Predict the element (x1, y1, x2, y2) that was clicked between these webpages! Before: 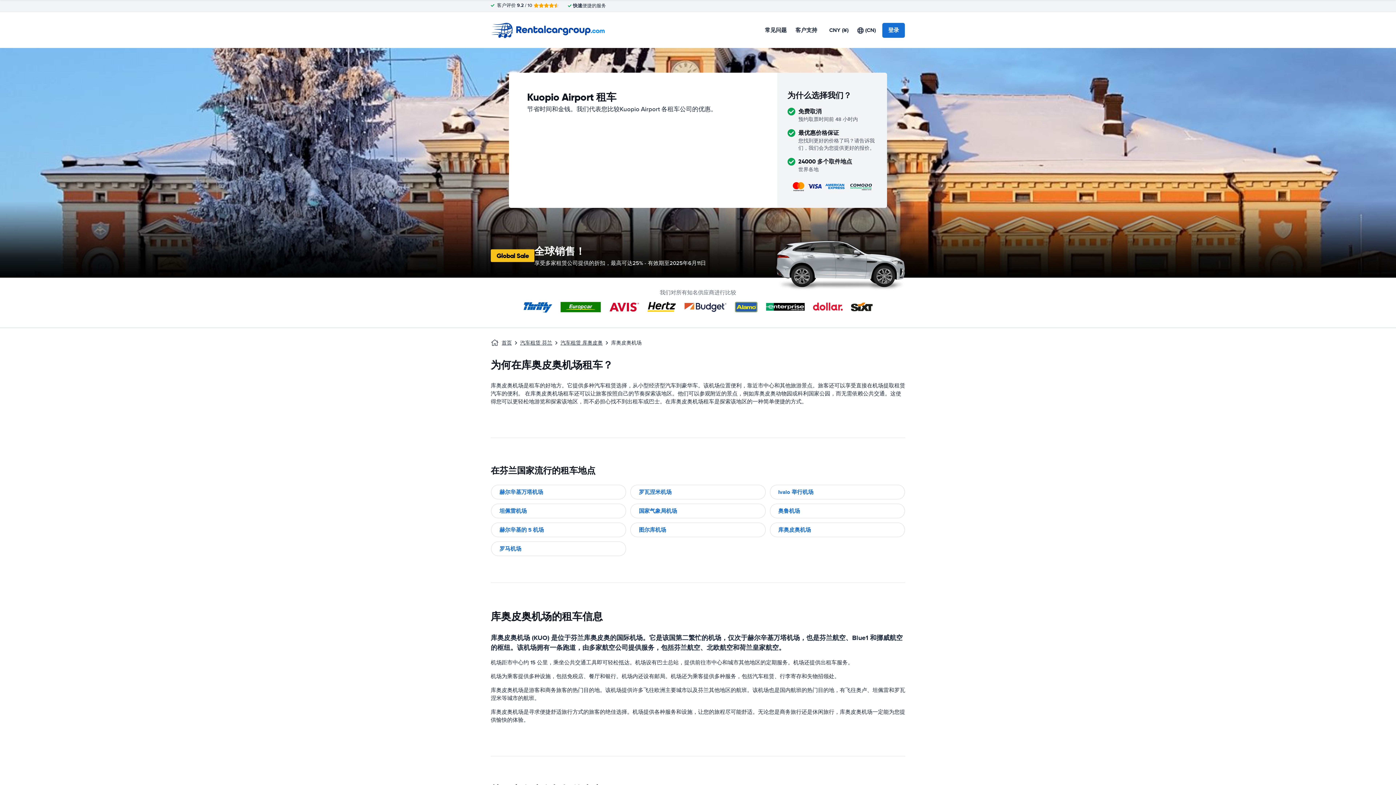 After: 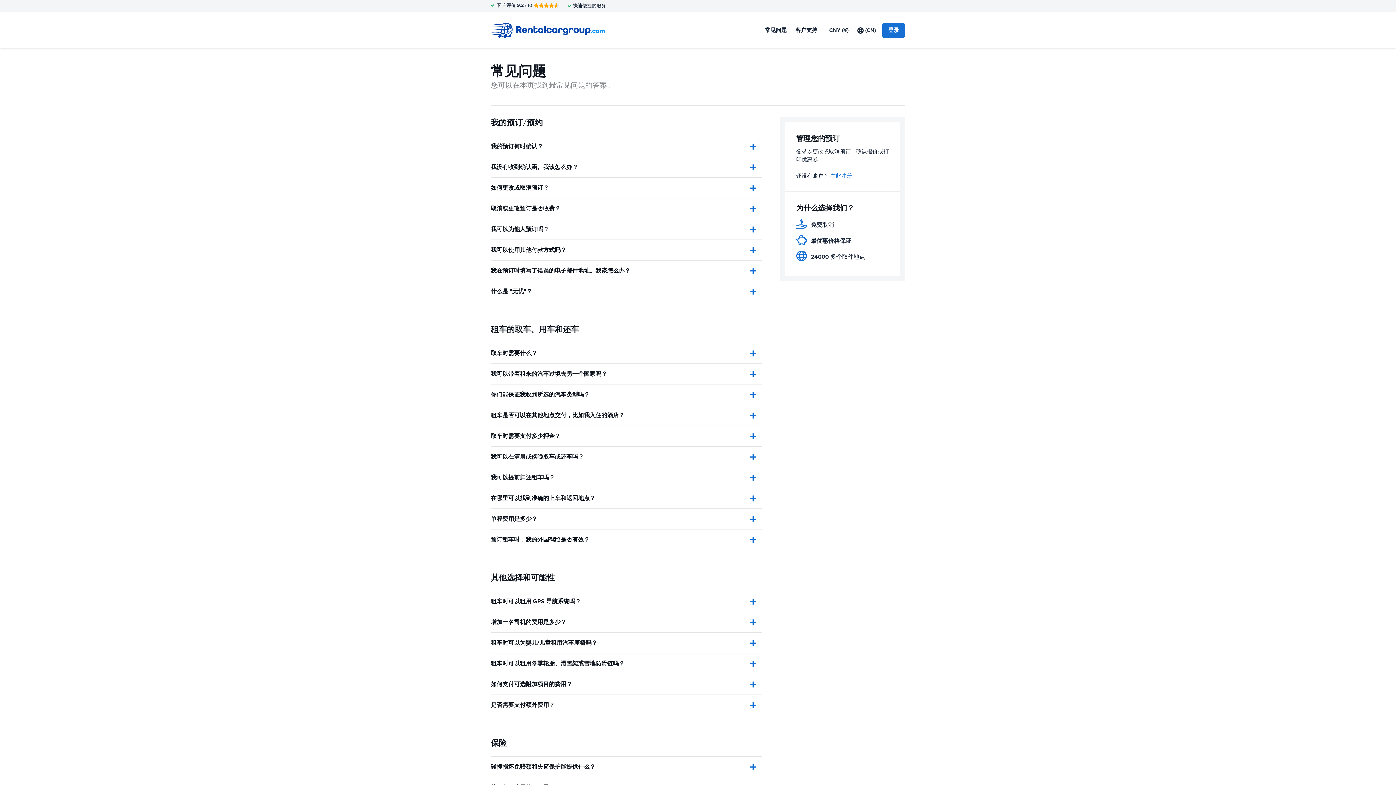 Action: bbox: (765, 26, 786, 34) label: 常见问题